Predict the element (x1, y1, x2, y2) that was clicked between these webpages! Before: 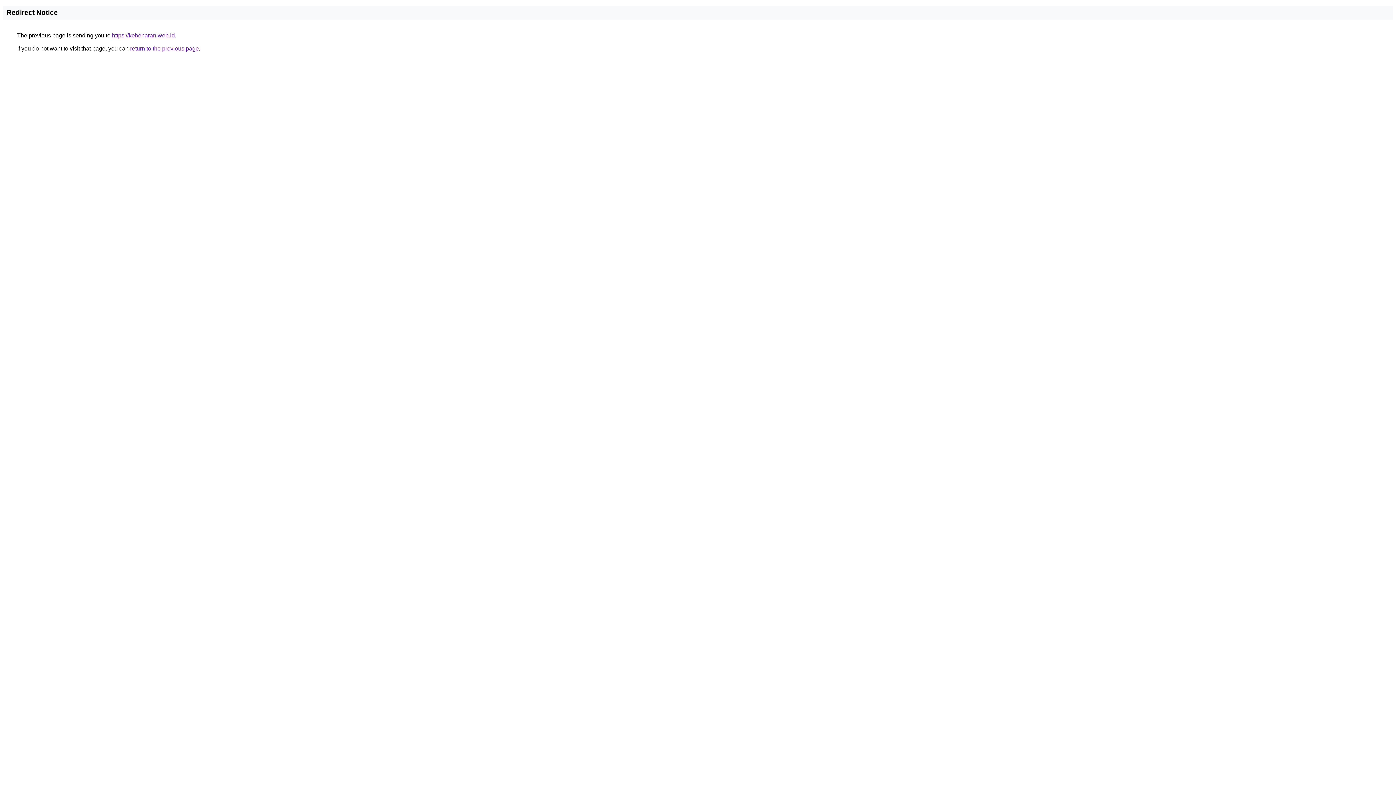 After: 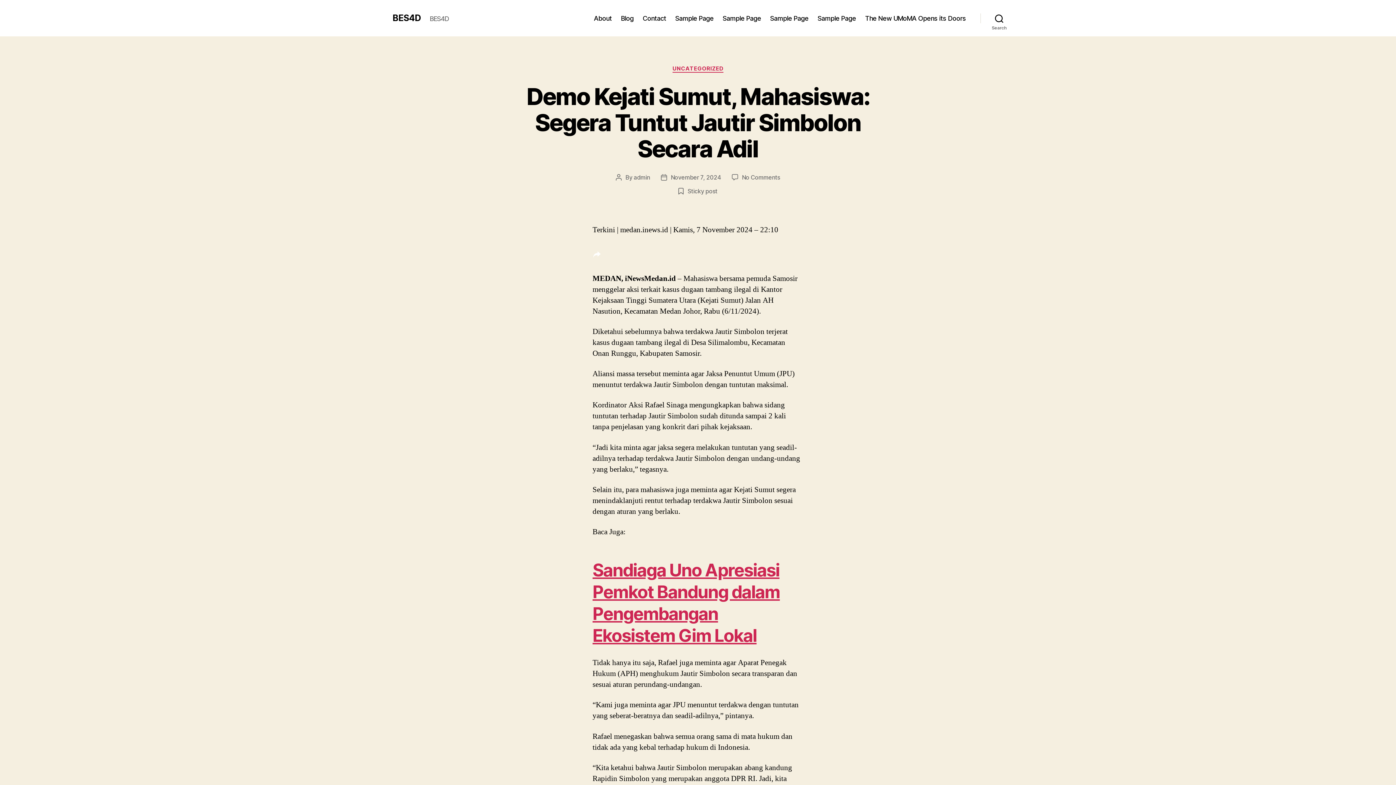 Action: label: https://kebenaran.web.id bbox: (112, 32, 174, 38)